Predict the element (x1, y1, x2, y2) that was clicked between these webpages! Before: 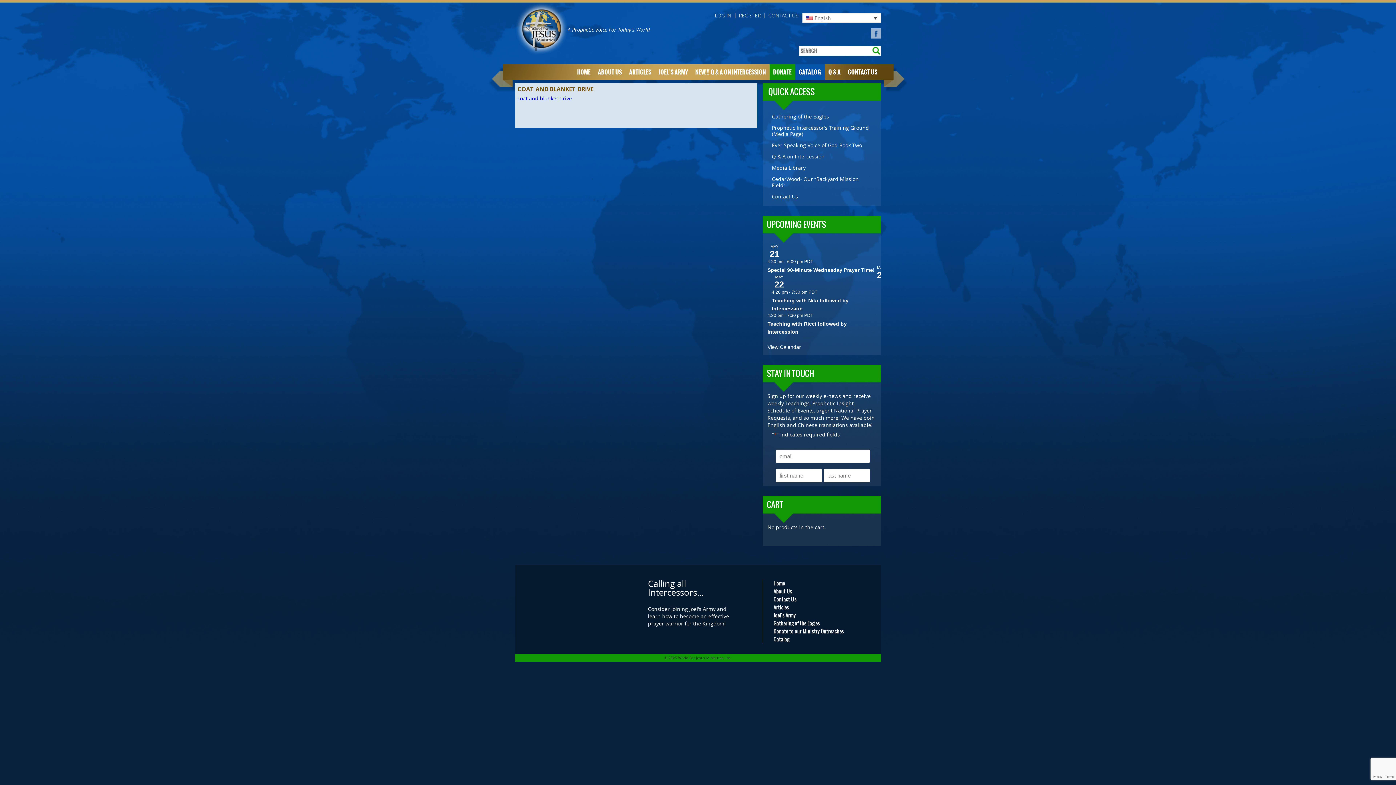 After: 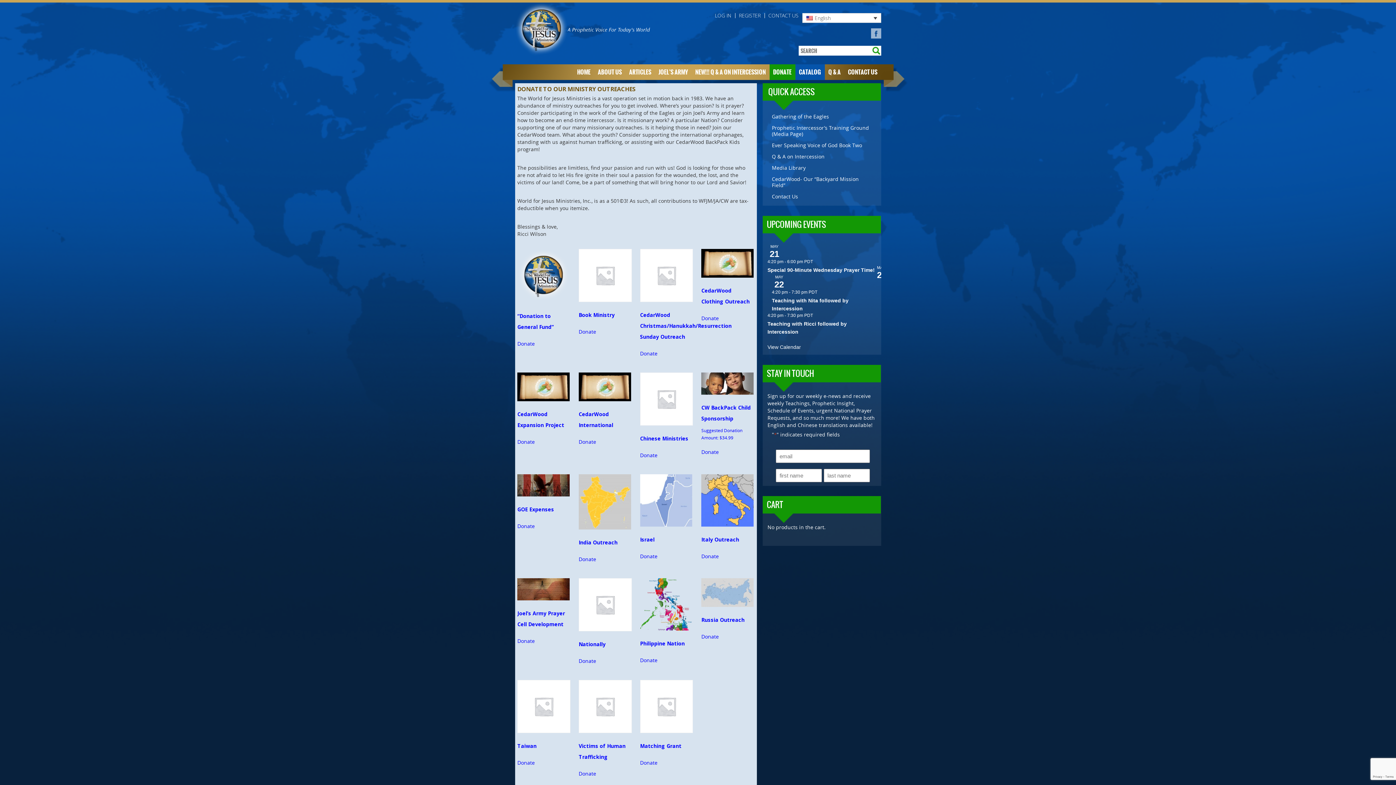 Action: bbox: (769, 64, 795, 80) label: DONATE